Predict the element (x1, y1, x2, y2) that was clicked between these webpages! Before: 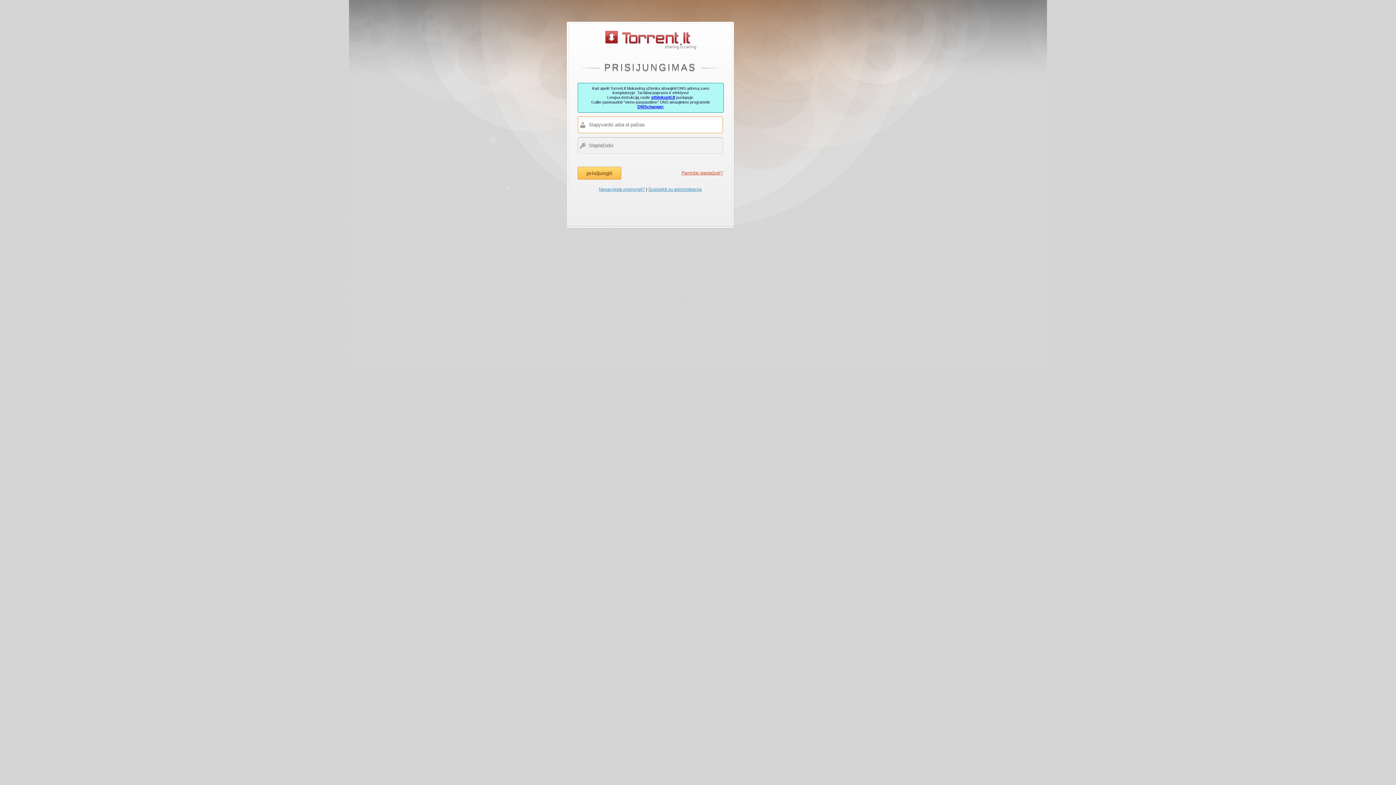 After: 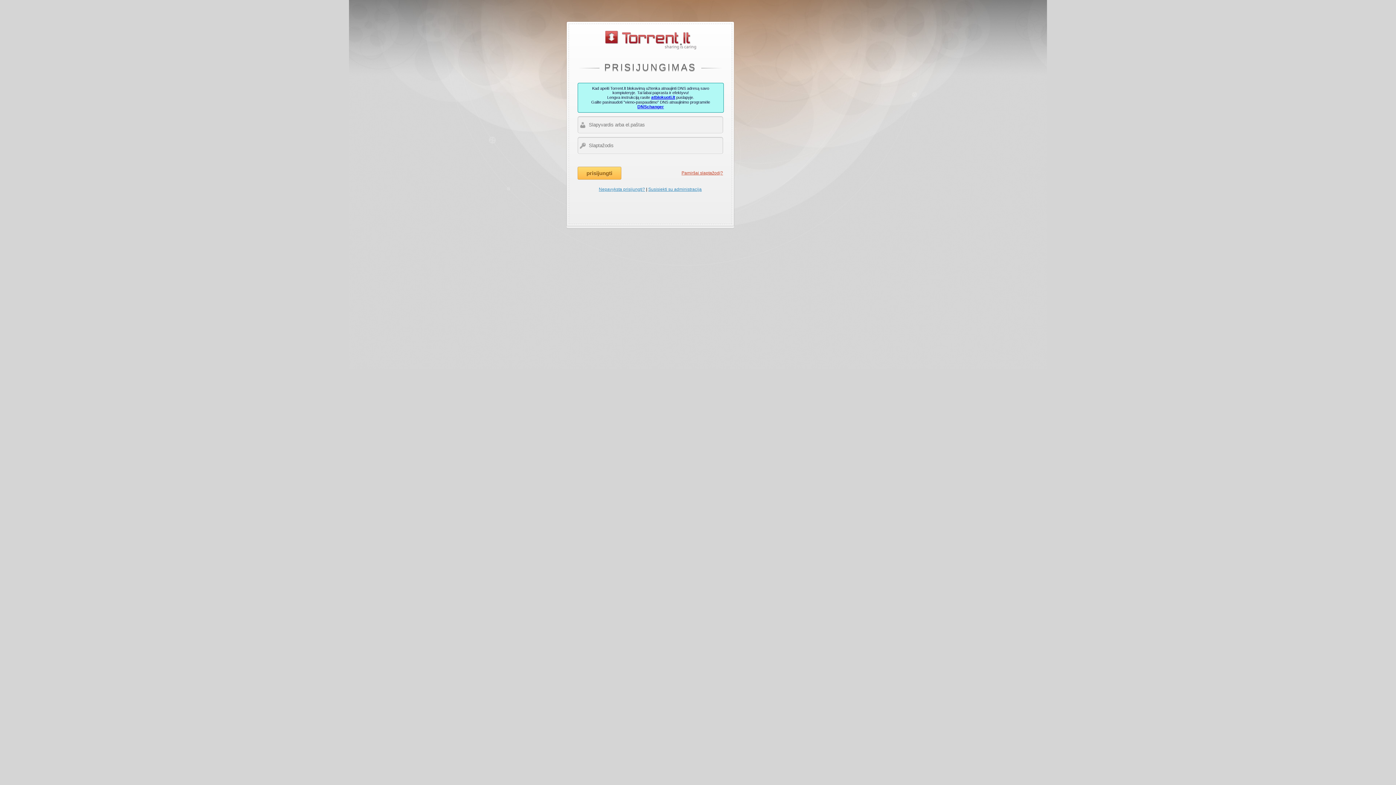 Action: bbox: (651, 95, 675, 99) label: atblokuoti.lt